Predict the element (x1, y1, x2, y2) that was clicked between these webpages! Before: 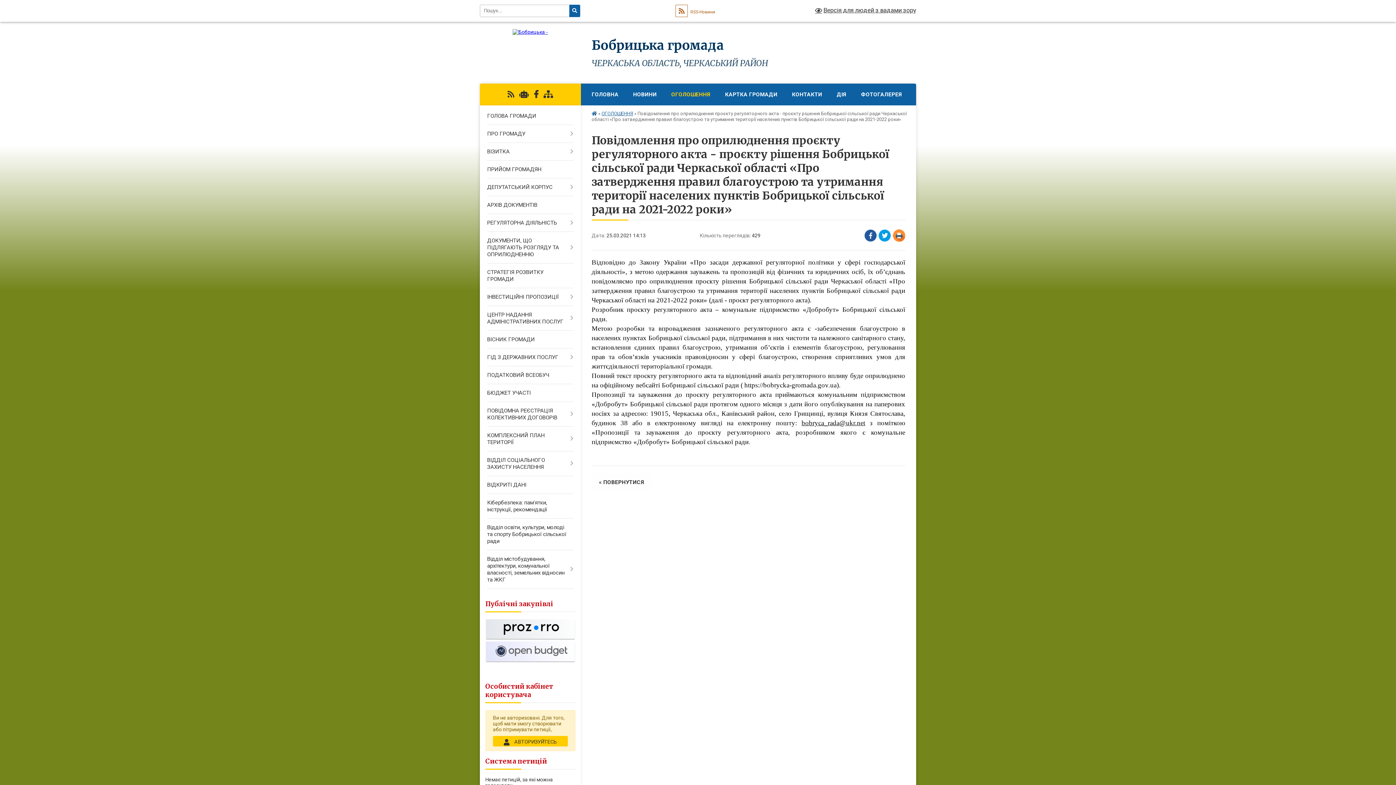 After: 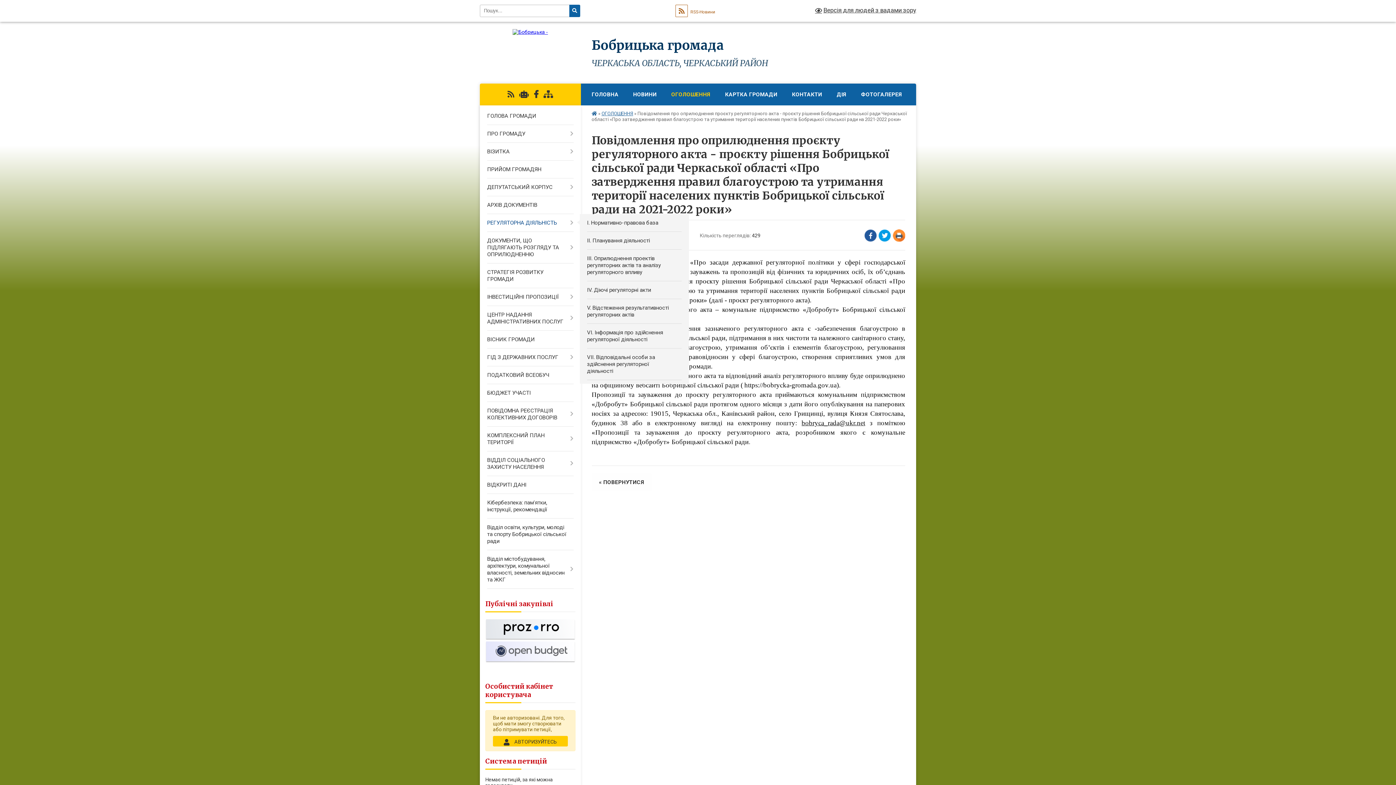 Action: bbox: (480, 214, 580, 232) label: РЕГУЛЯТОРНА ДІЯЛЬНІСТЬ